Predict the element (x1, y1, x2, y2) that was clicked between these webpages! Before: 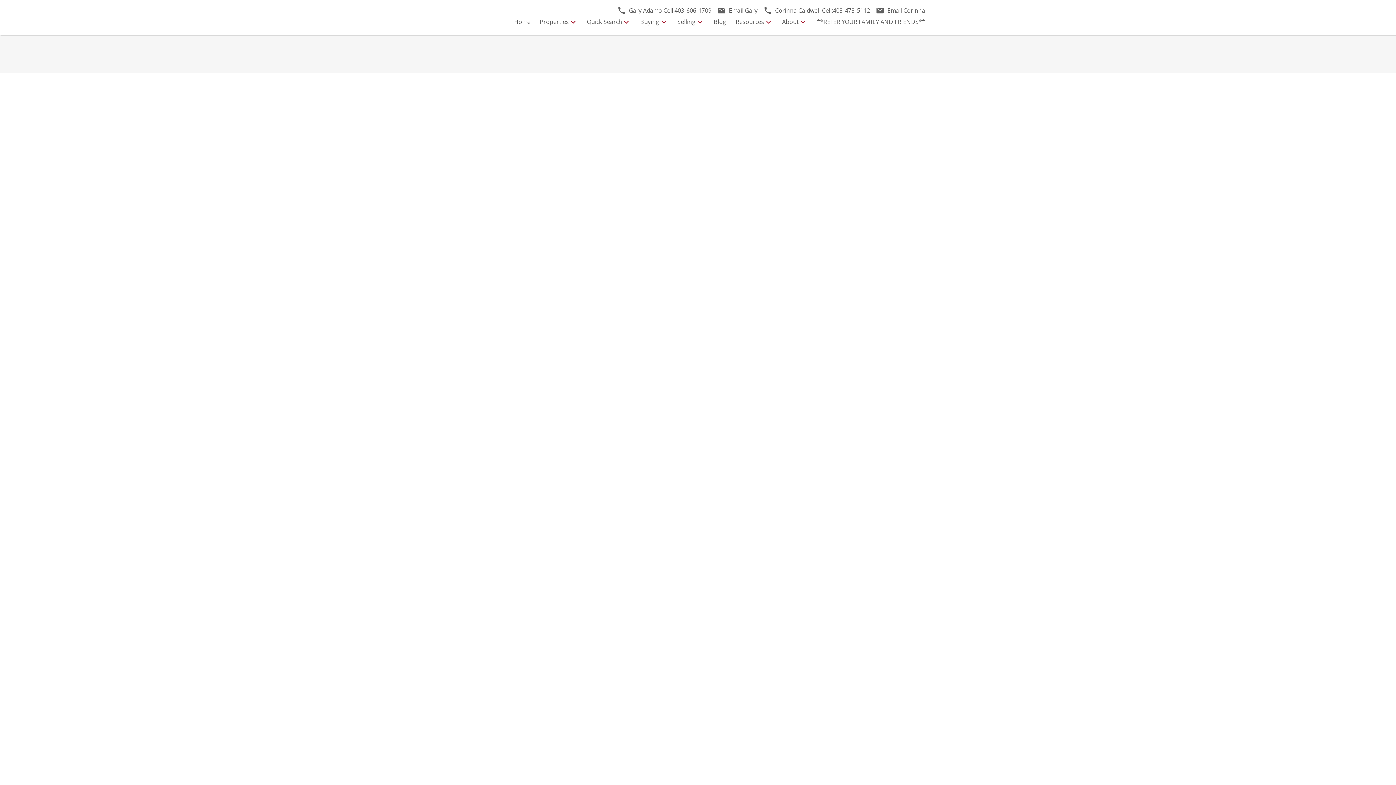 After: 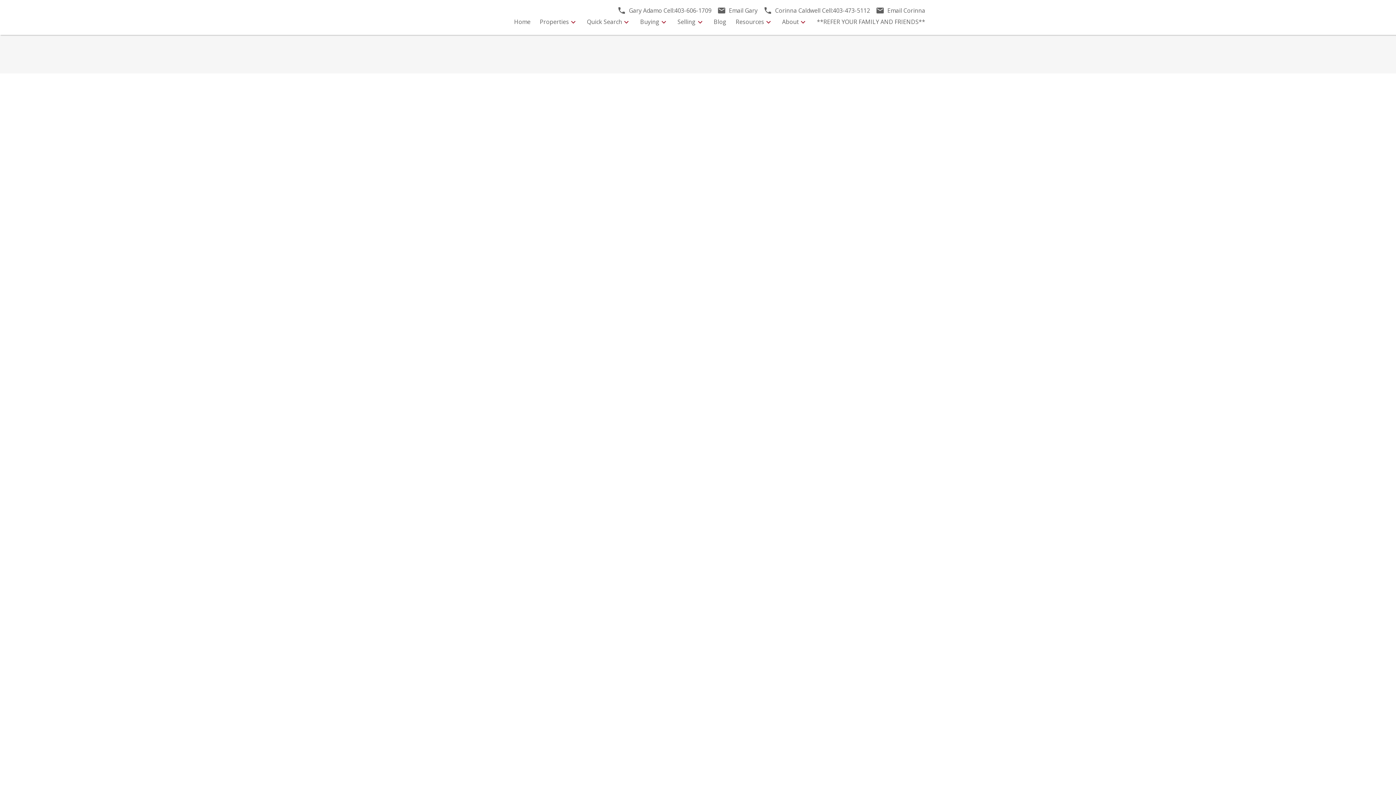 Action: bbox: (470, 194, 483, 207)